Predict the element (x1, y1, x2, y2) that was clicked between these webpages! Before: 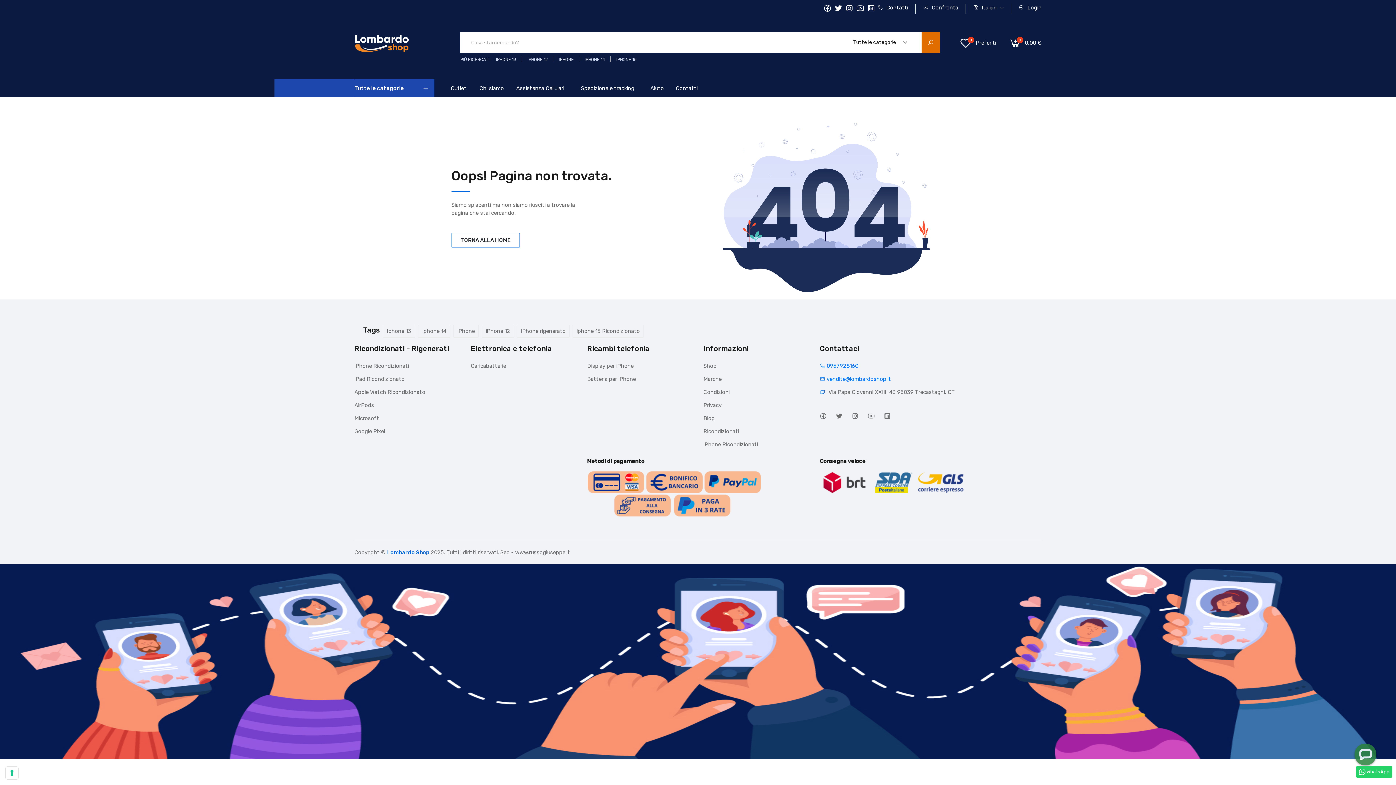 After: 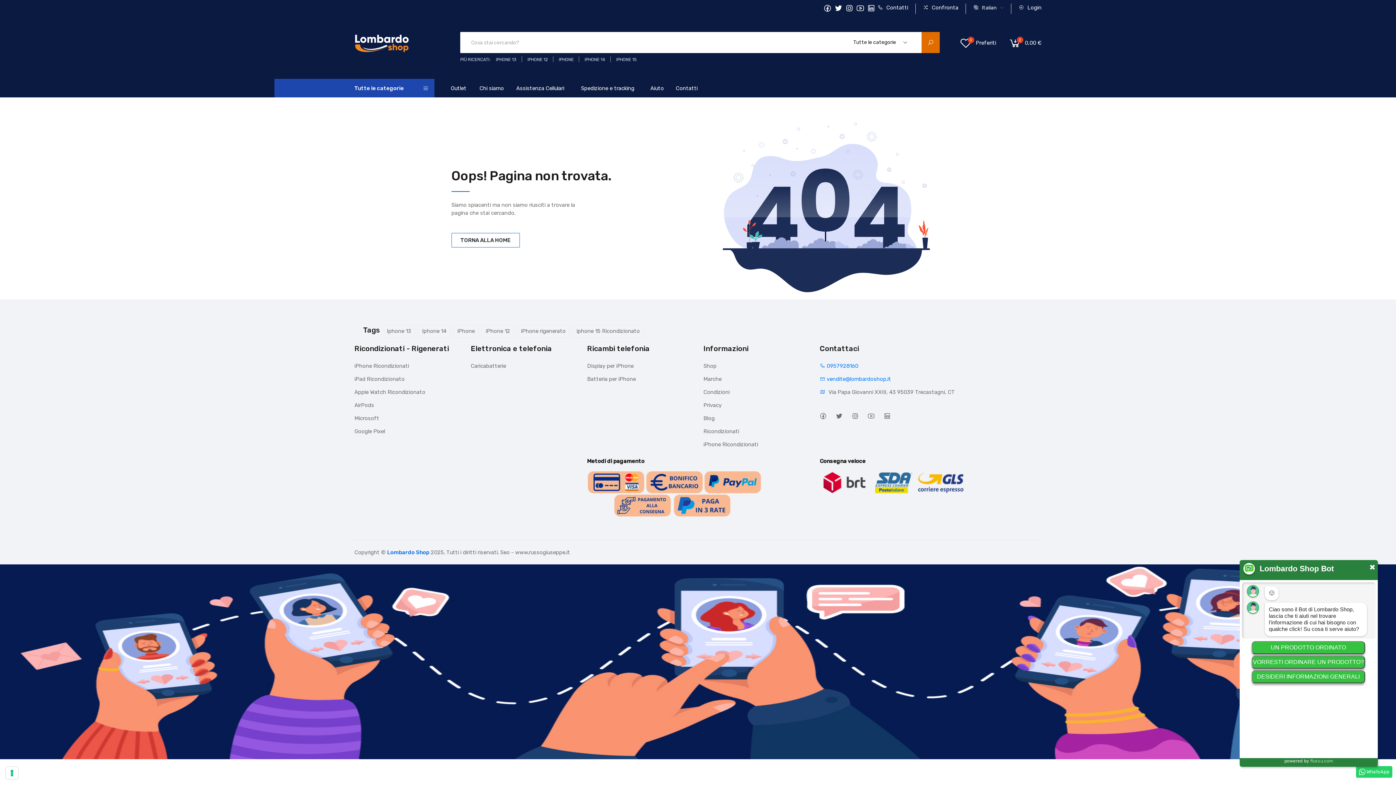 Action: bbox: (1354, 744, 1376, 765)